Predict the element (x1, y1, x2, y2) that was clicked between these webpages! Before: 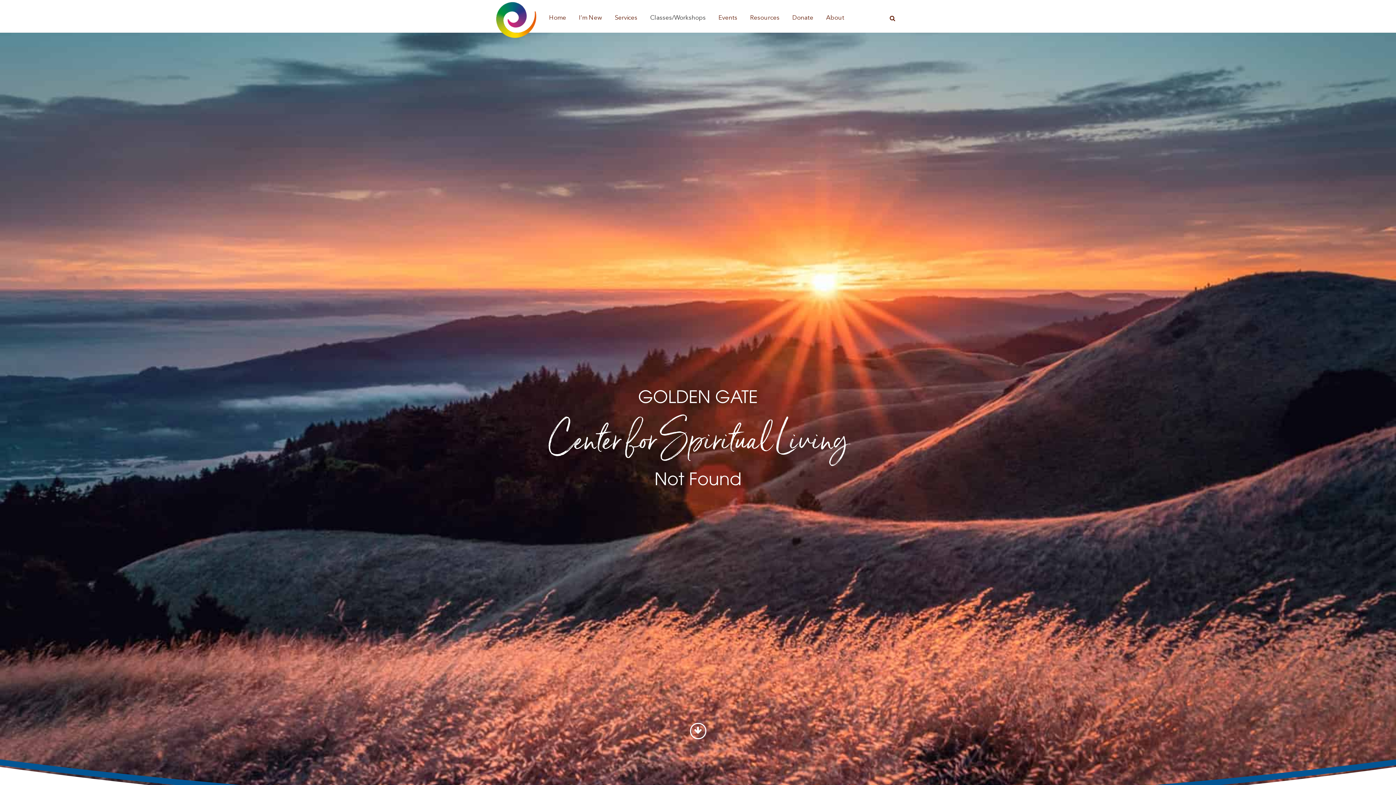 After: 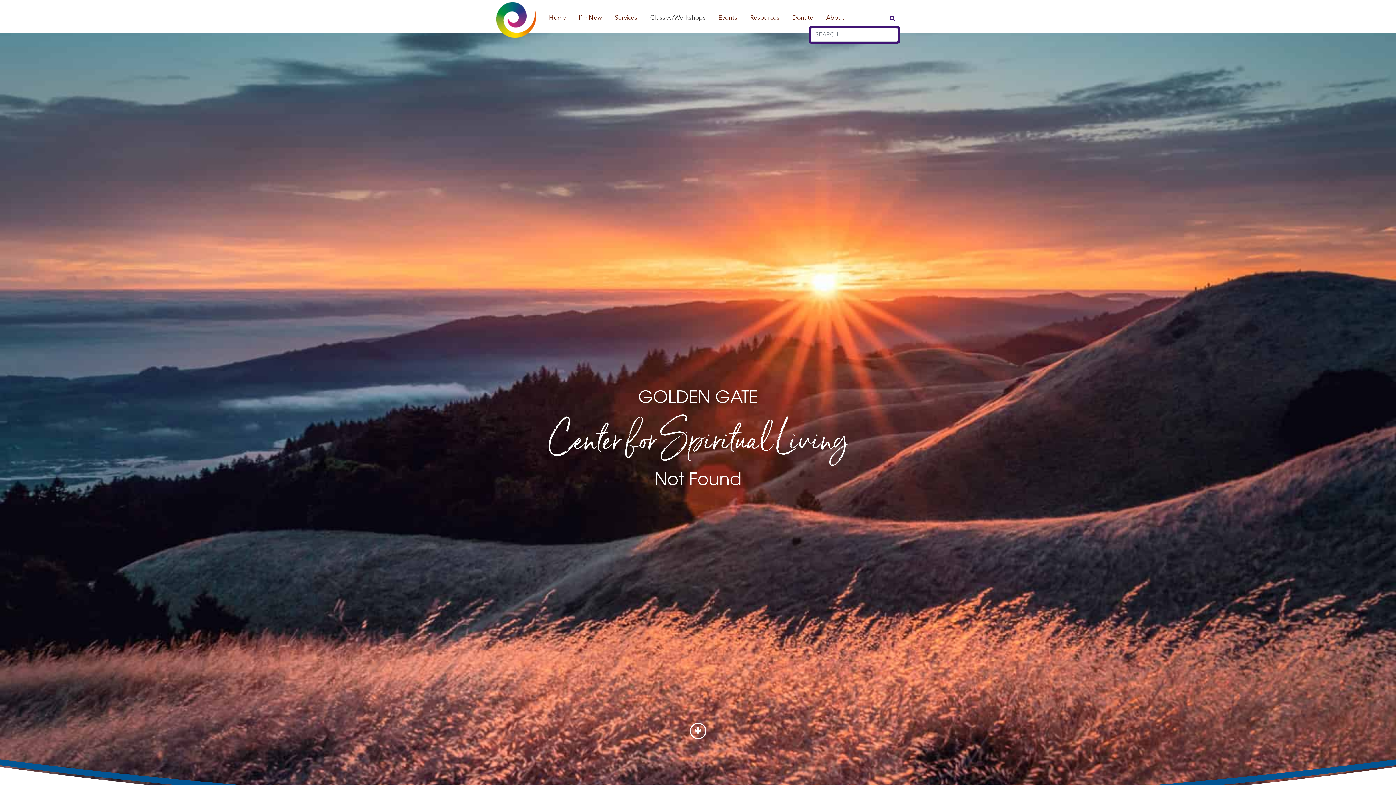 Action: bbox: (885, 11, 900, 26)